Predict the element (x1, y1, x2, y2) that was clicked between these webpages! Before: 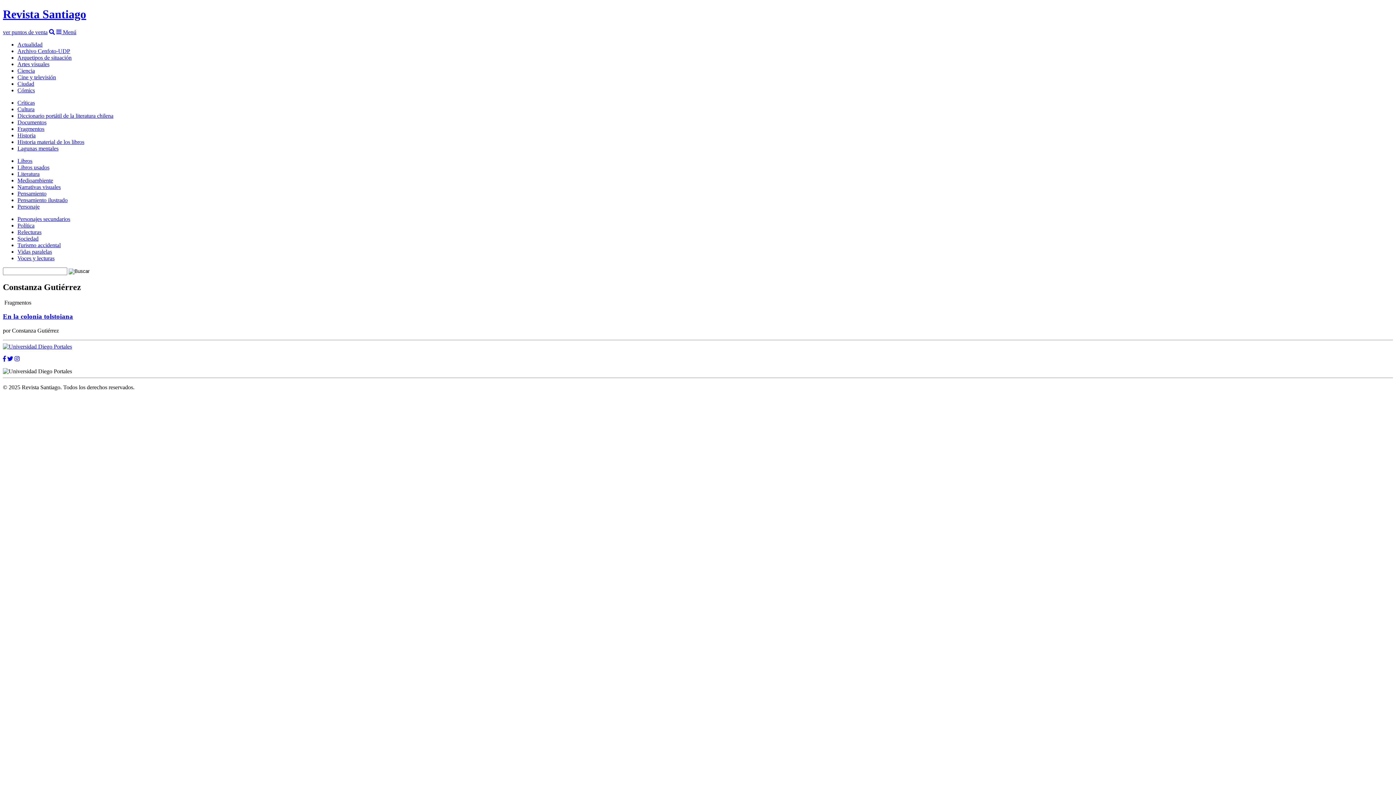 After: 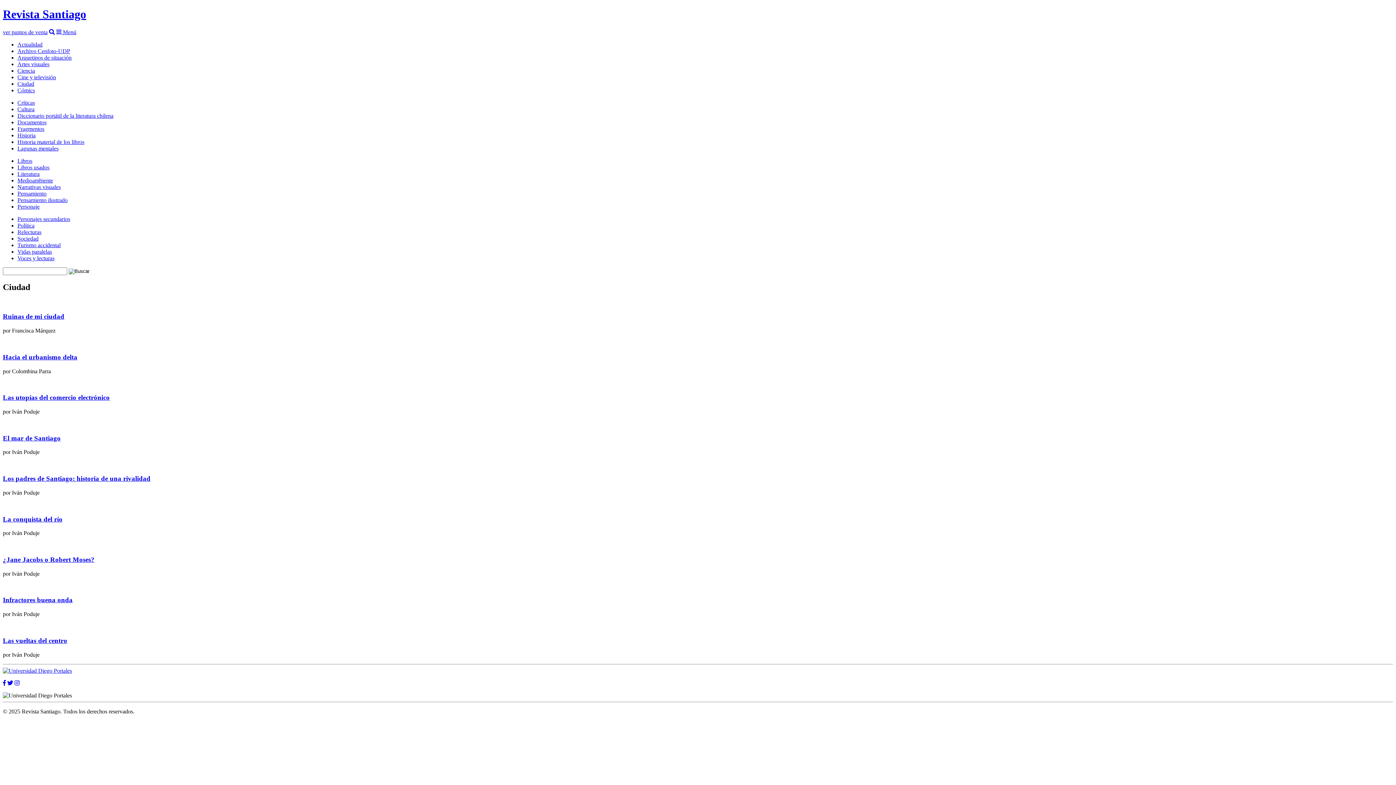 Action: label: Ciudad bbox: (17, 80, 34, 86)